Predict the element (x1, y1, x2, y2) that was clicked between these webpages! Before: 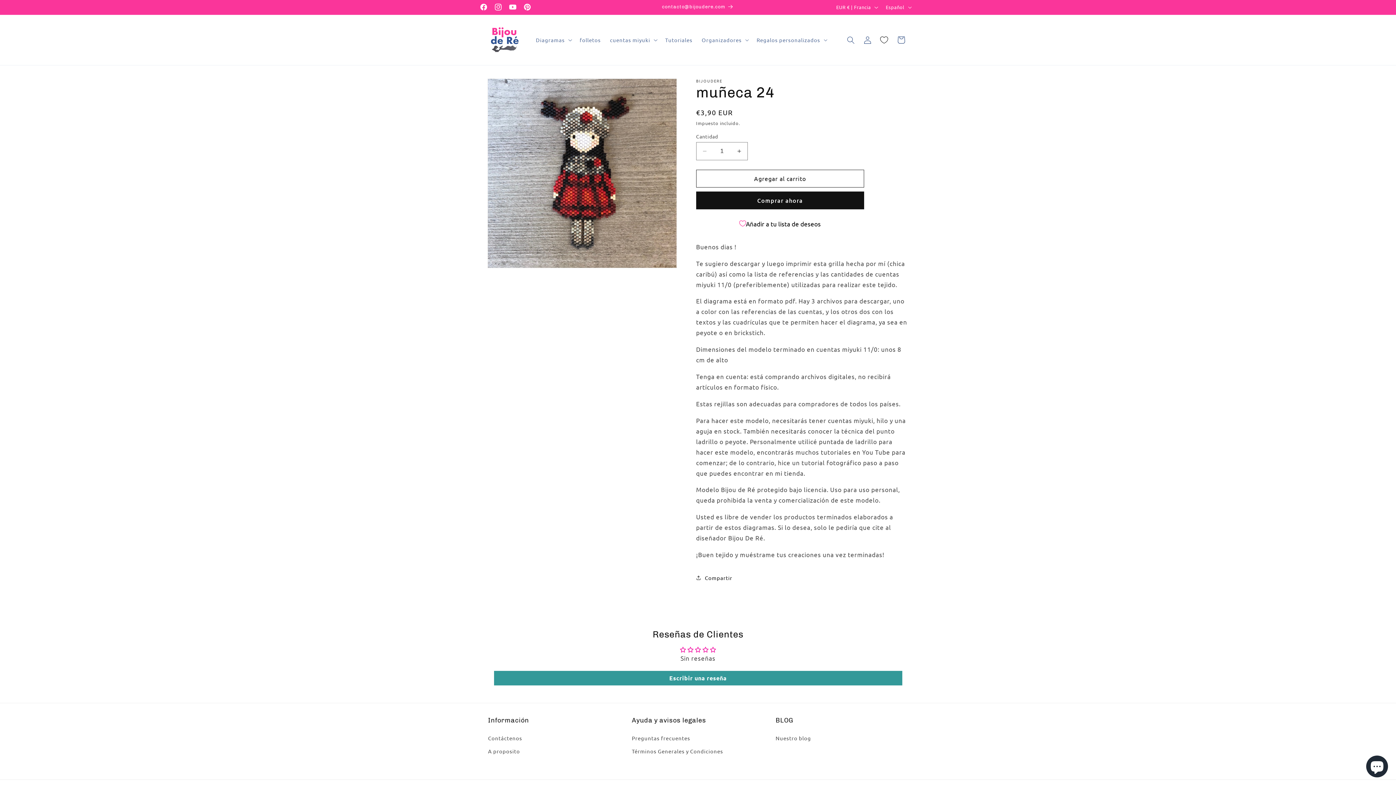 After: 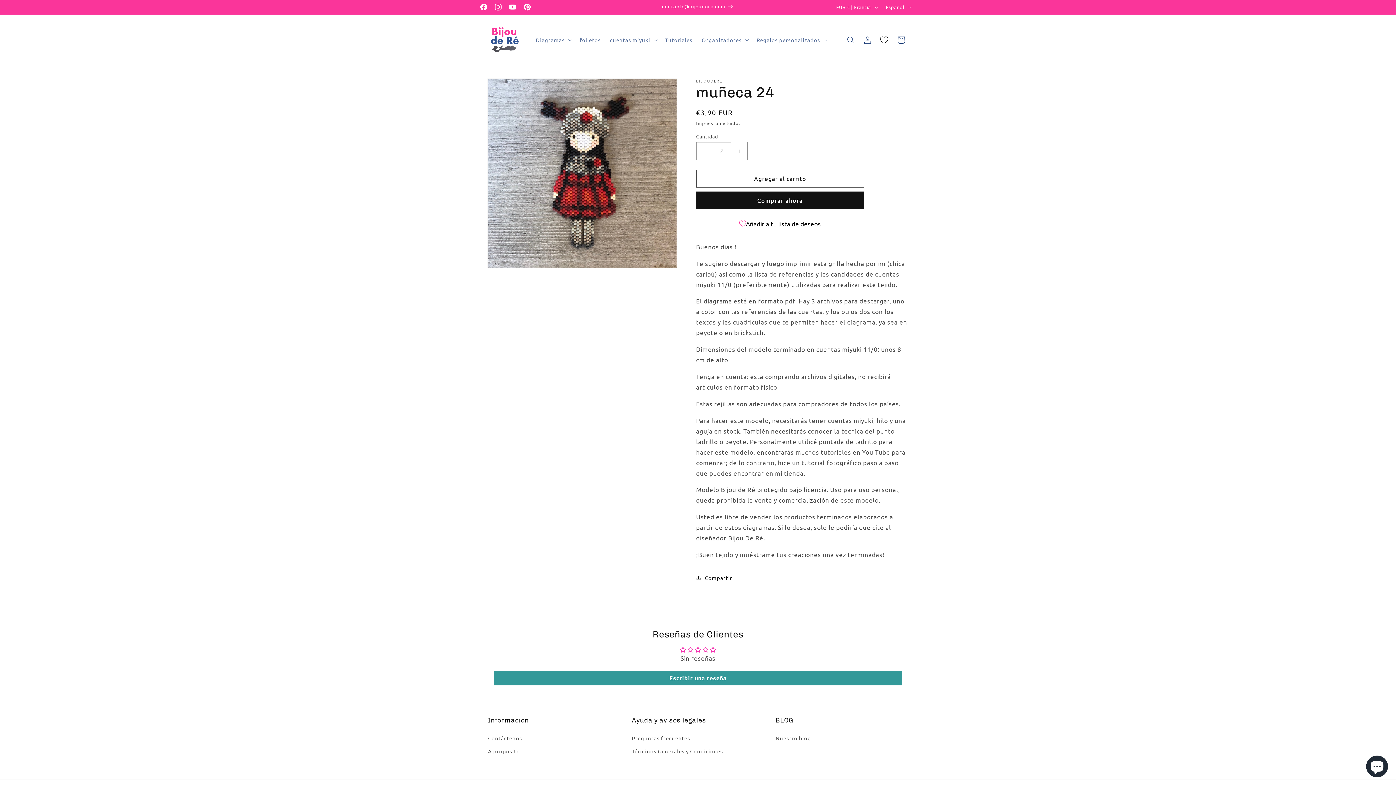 Action: label: Aumentar cantidad para muñeca 24 bbox: (731, 142, 747, 160)